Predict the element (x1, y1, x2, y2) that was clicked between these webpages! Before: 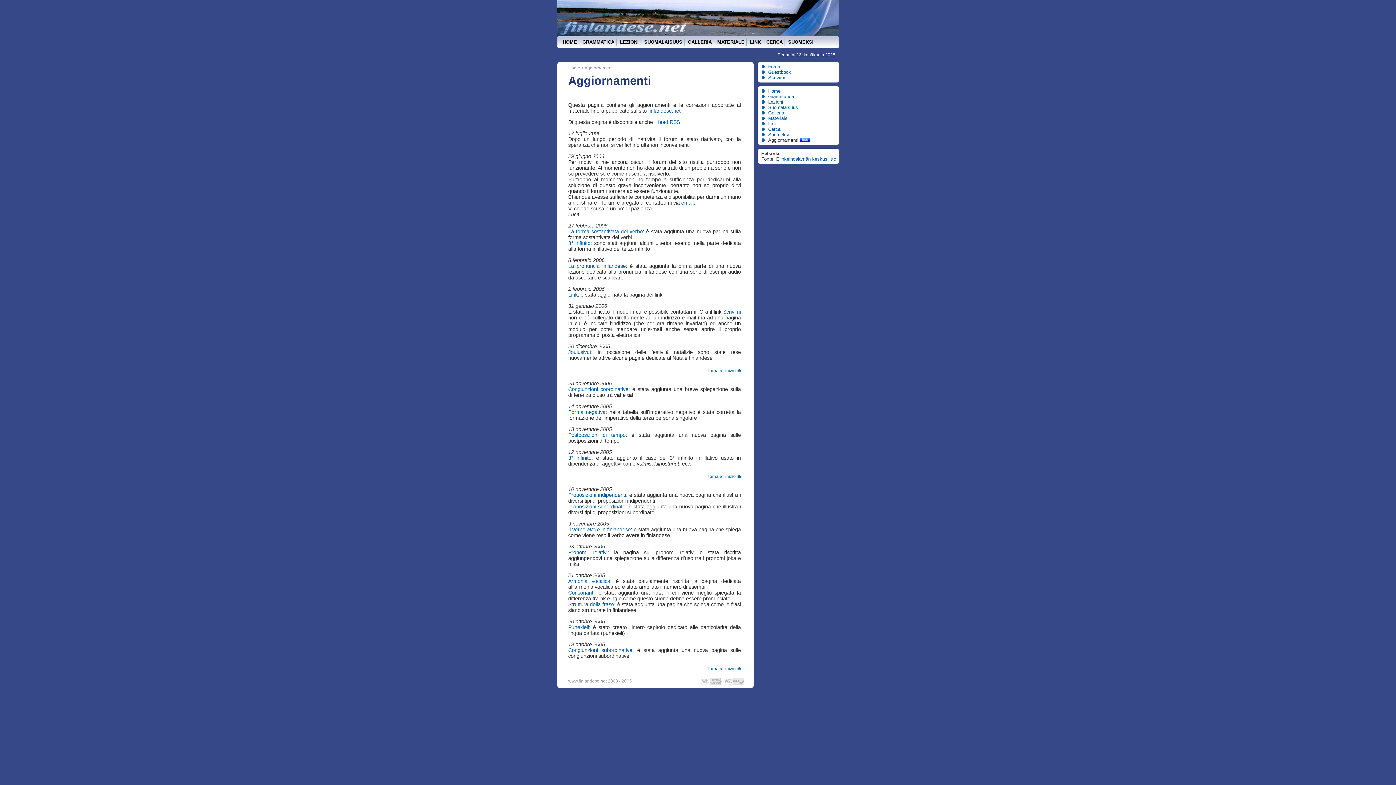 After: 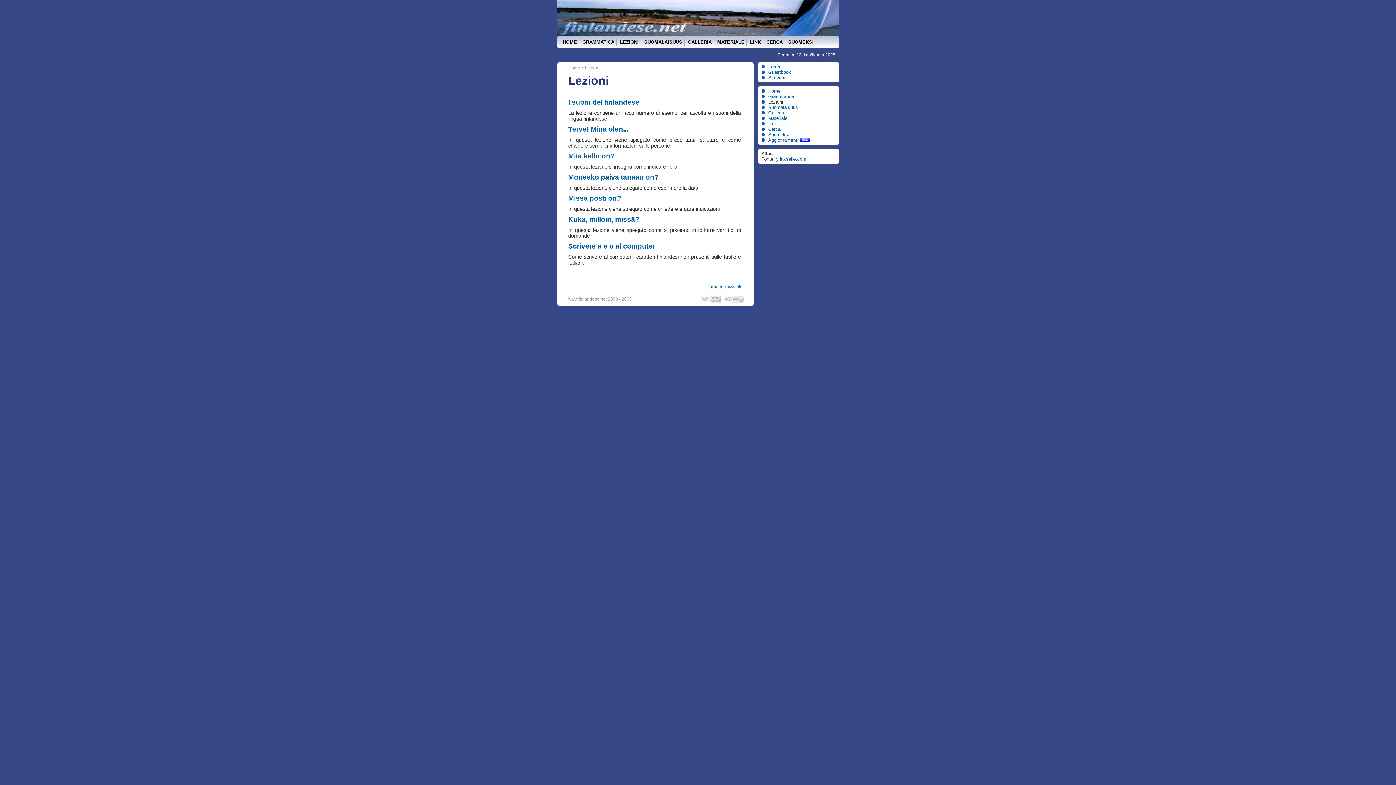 Action: label: LEZIONI bbox: (618, 38, 641, 46)